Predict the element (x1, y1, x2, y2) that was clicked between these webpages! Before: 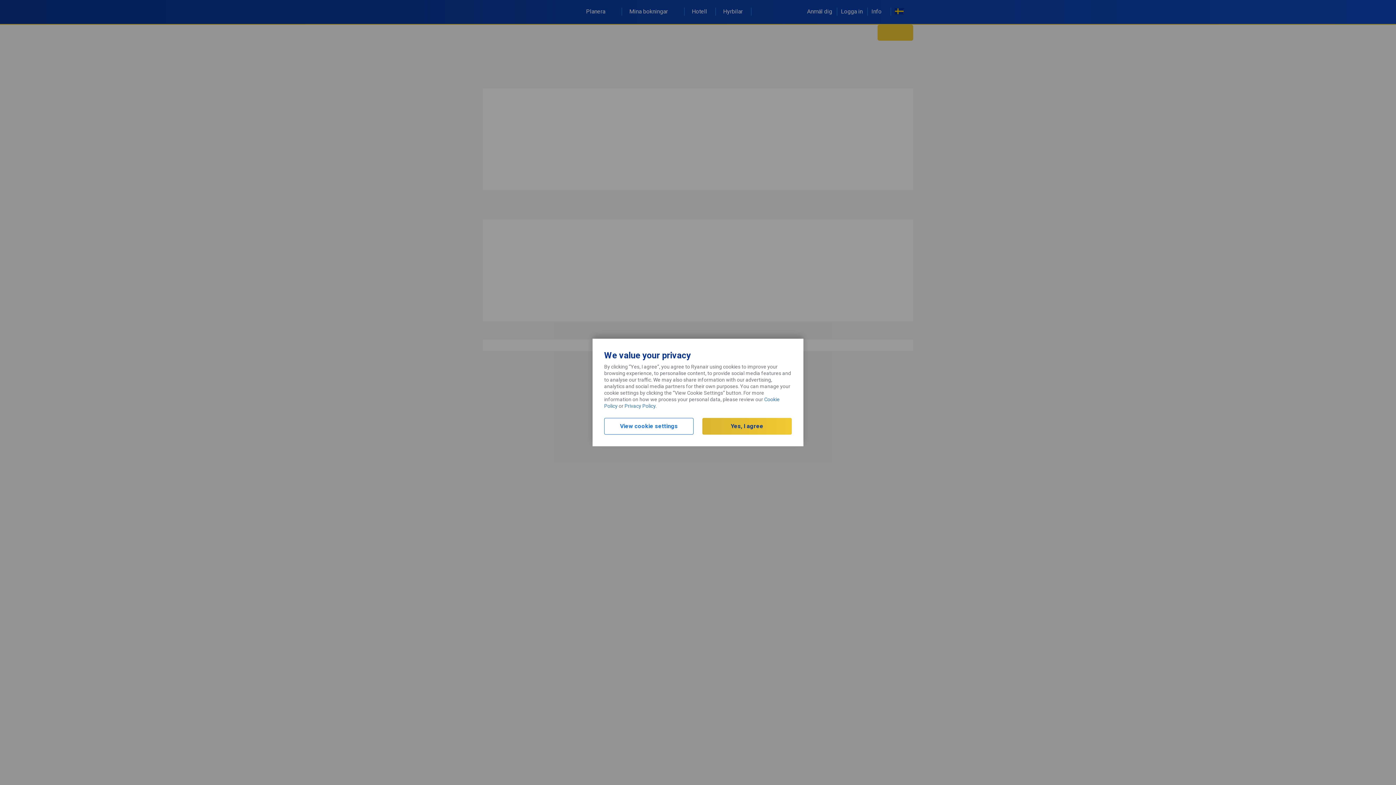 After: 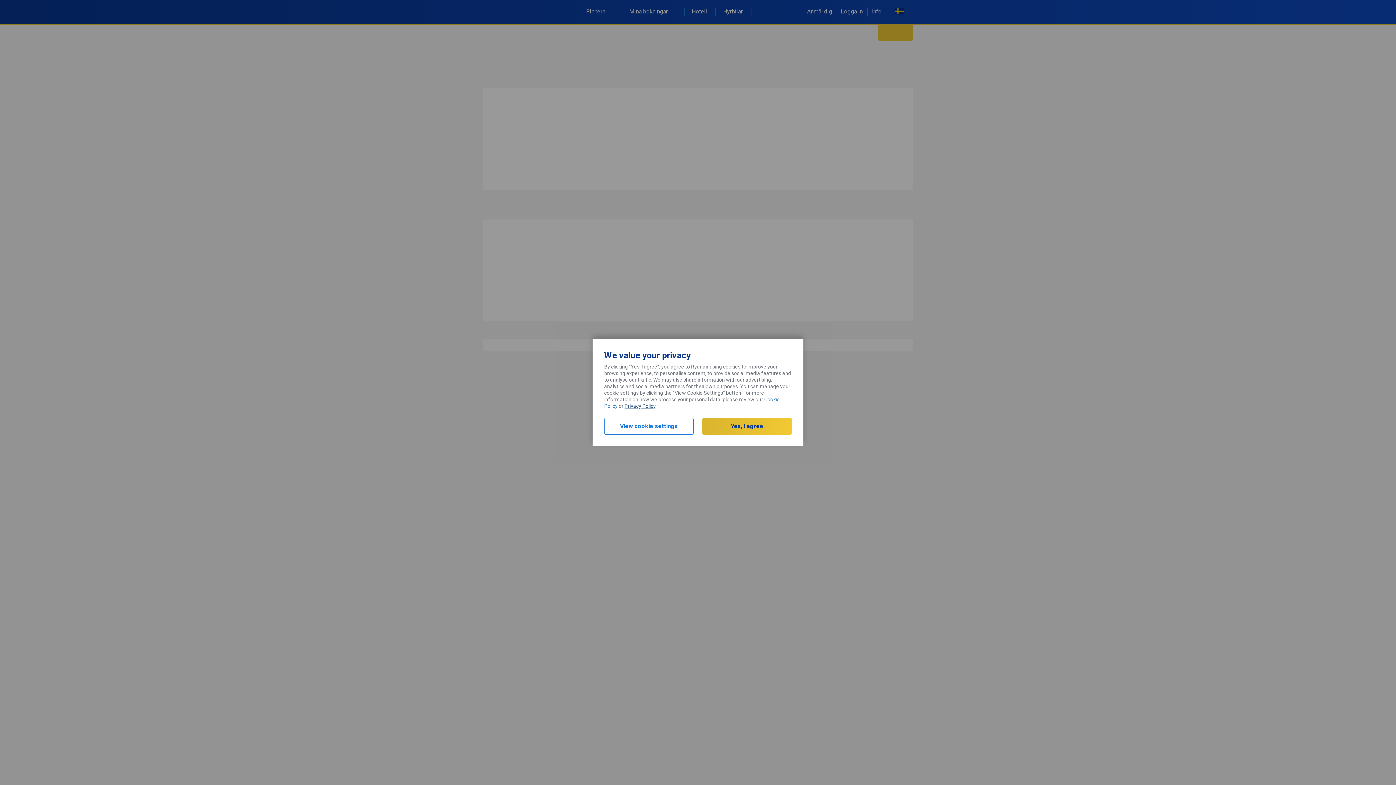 Action: label: Privacy Policy bbox: (624, 403, 655, 409)